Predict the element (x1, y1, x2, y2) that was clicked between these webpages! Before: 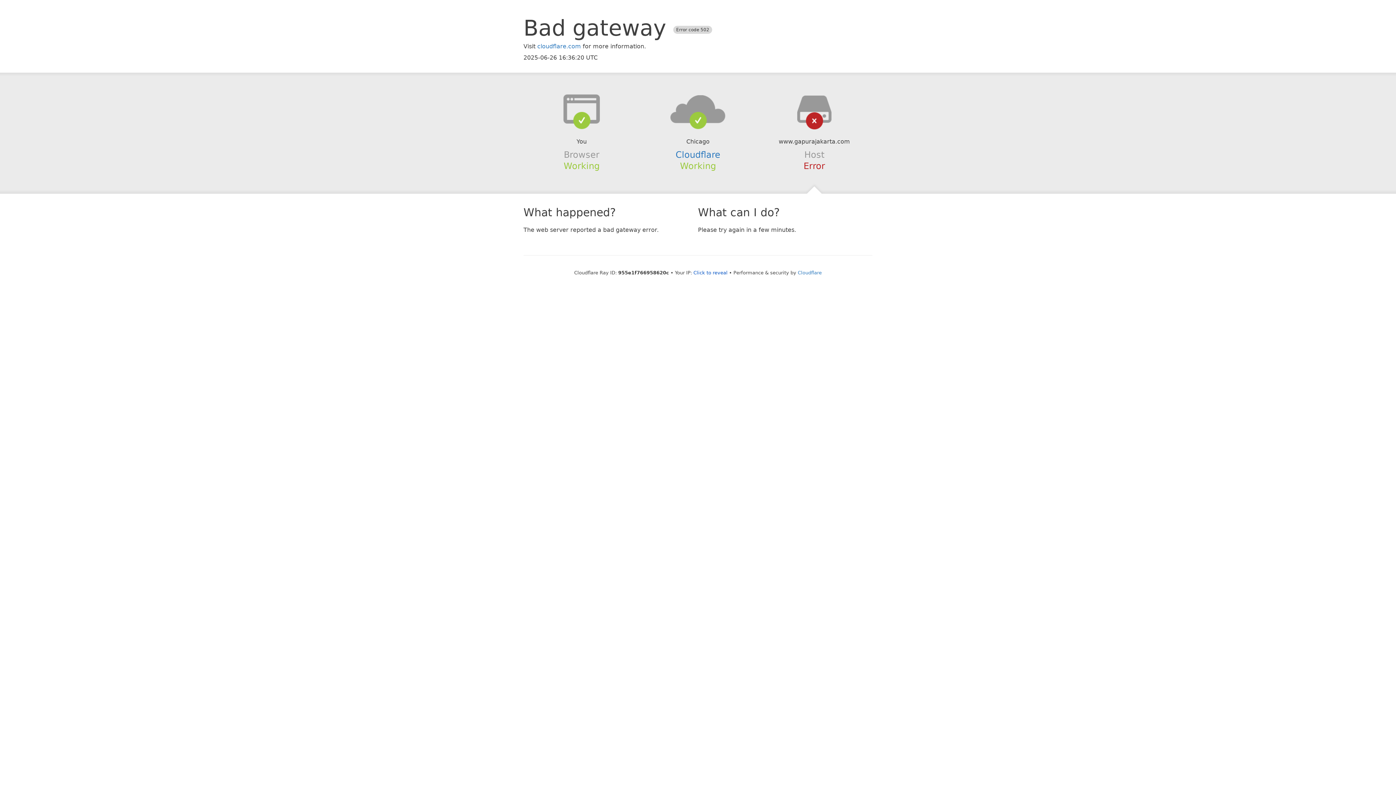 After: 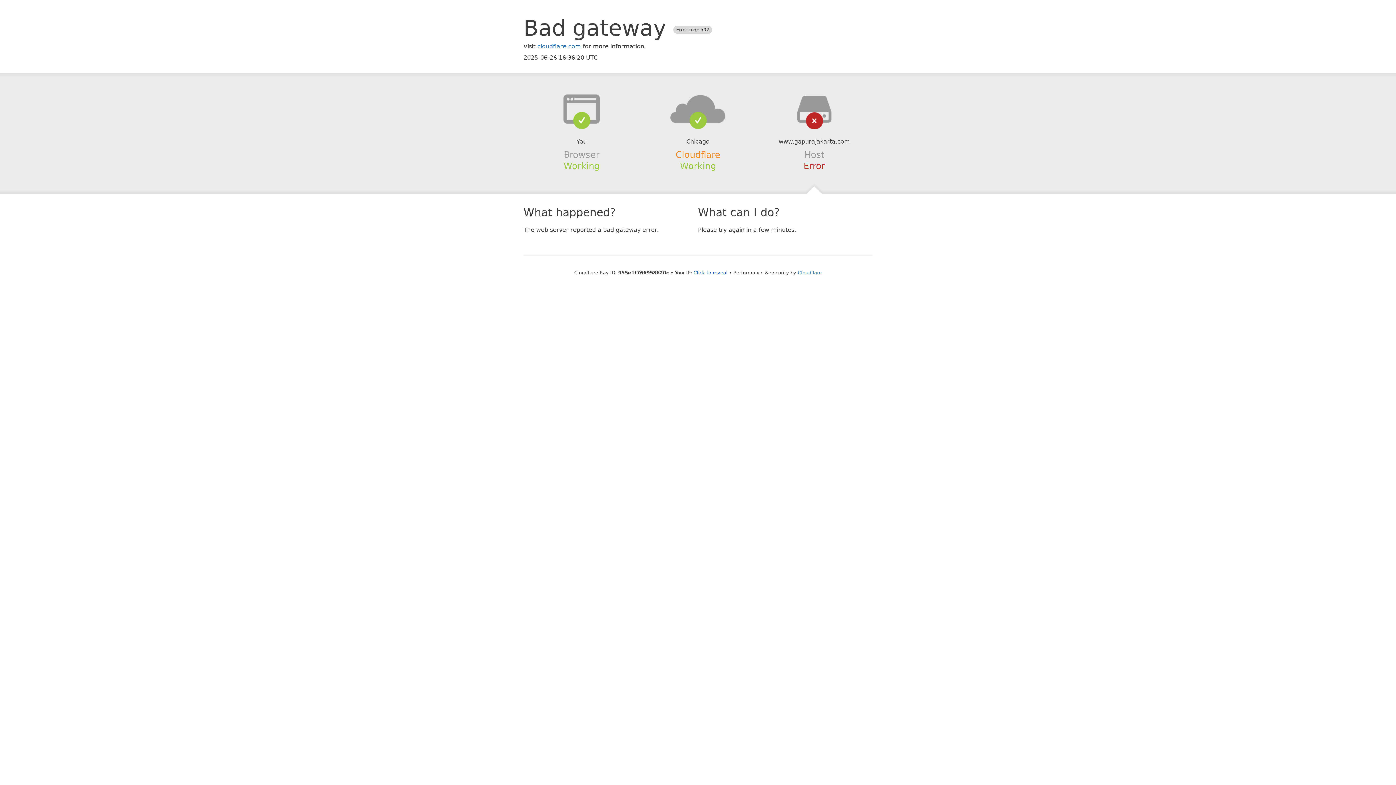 Action: label: Cloudflare bbox: (675, 149, 720, 159)